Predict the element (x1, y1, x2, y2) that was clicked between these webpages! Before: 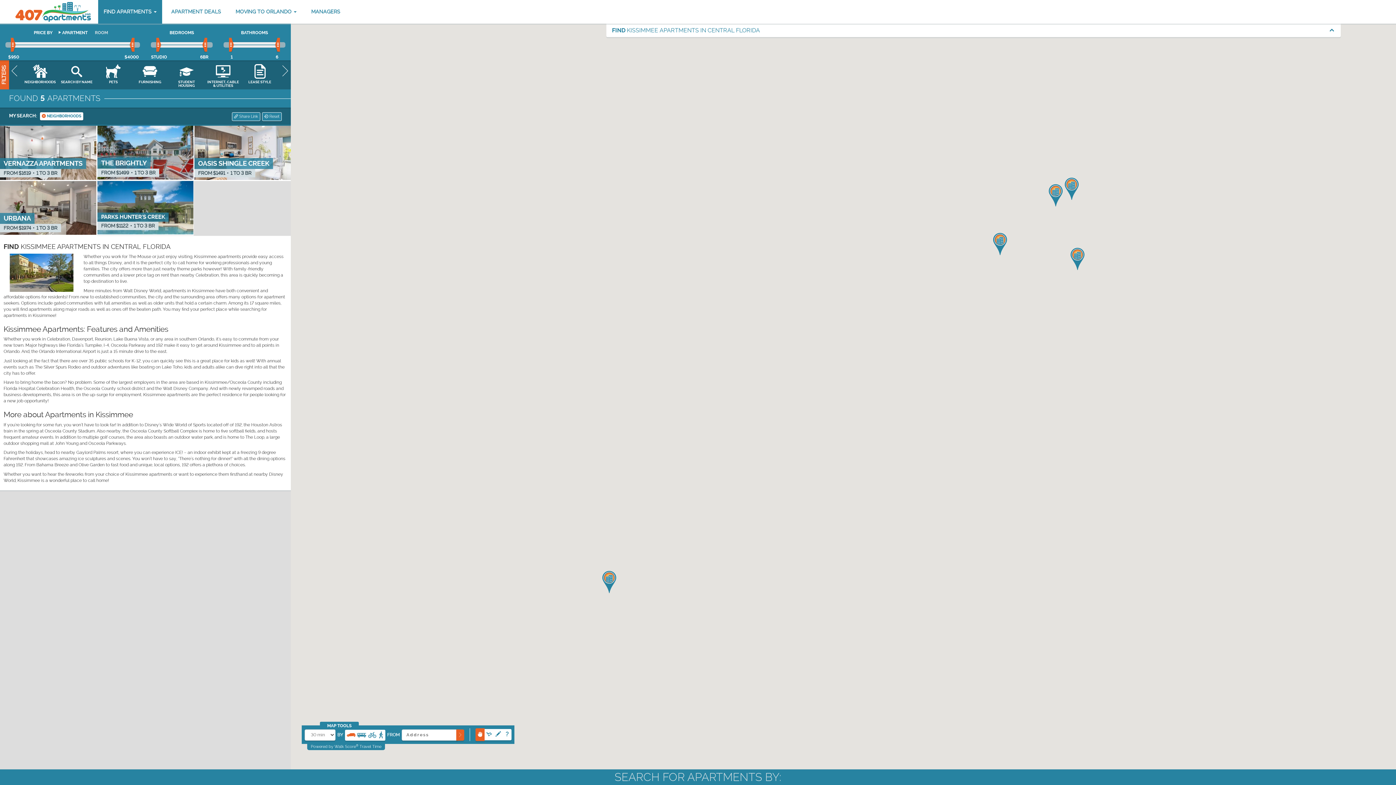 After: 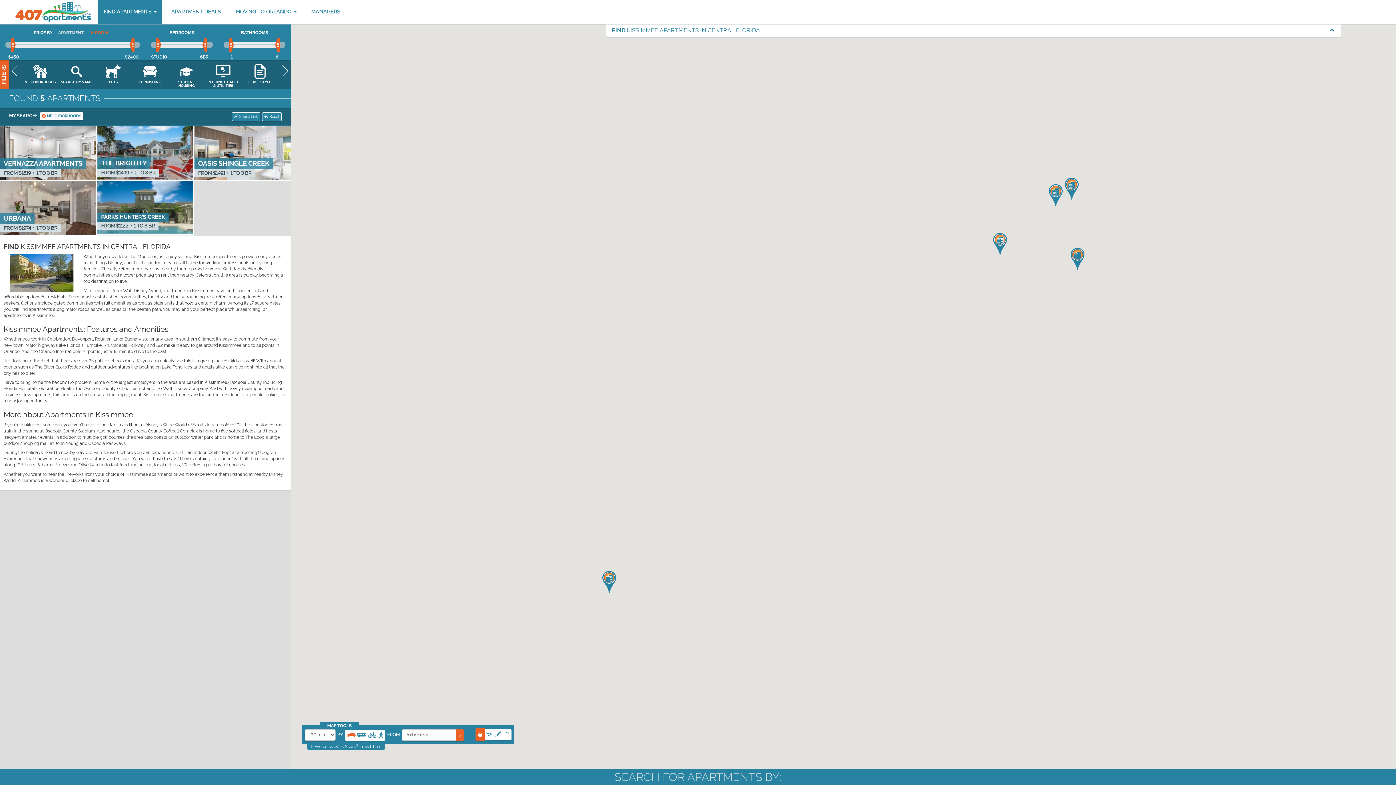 Action: bbox: (94, 29, 108, 36) label: ROOM